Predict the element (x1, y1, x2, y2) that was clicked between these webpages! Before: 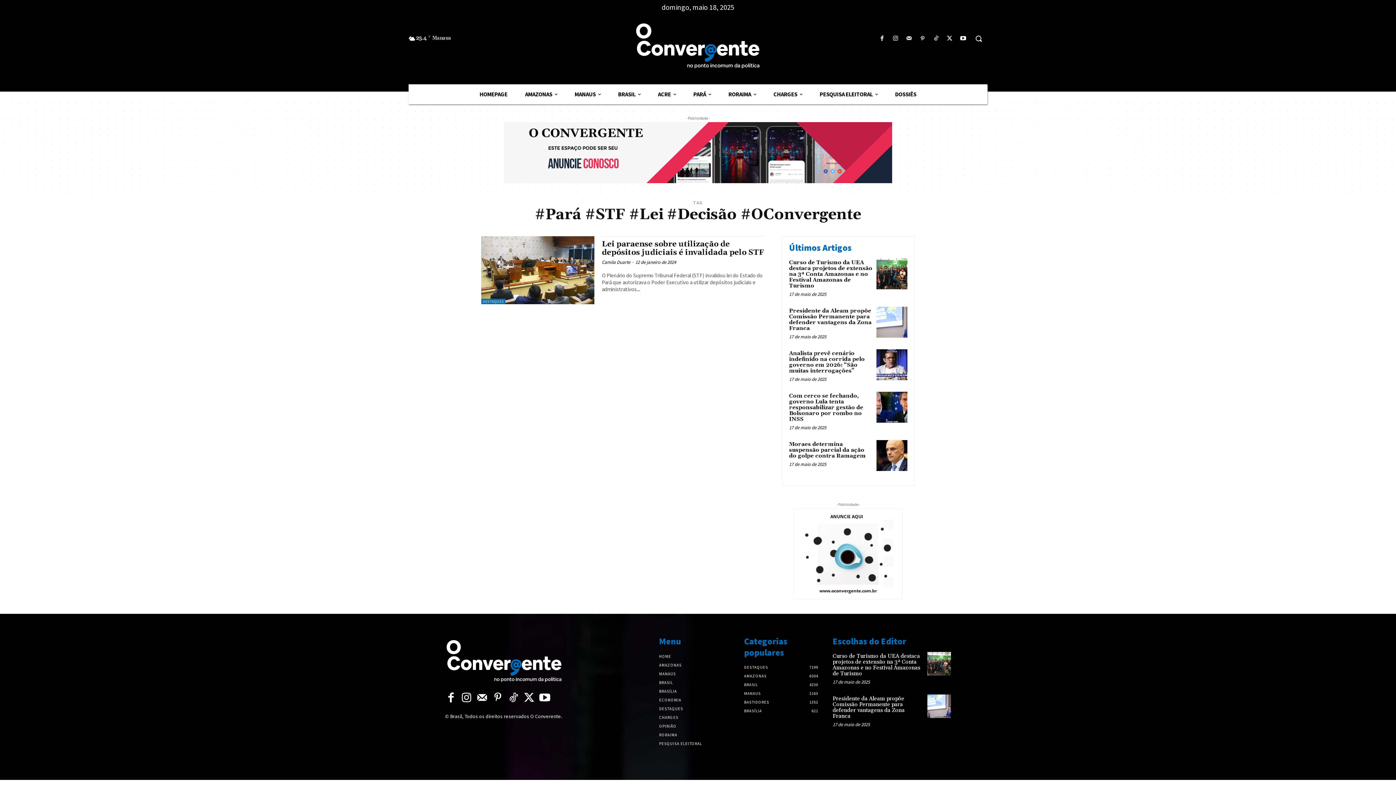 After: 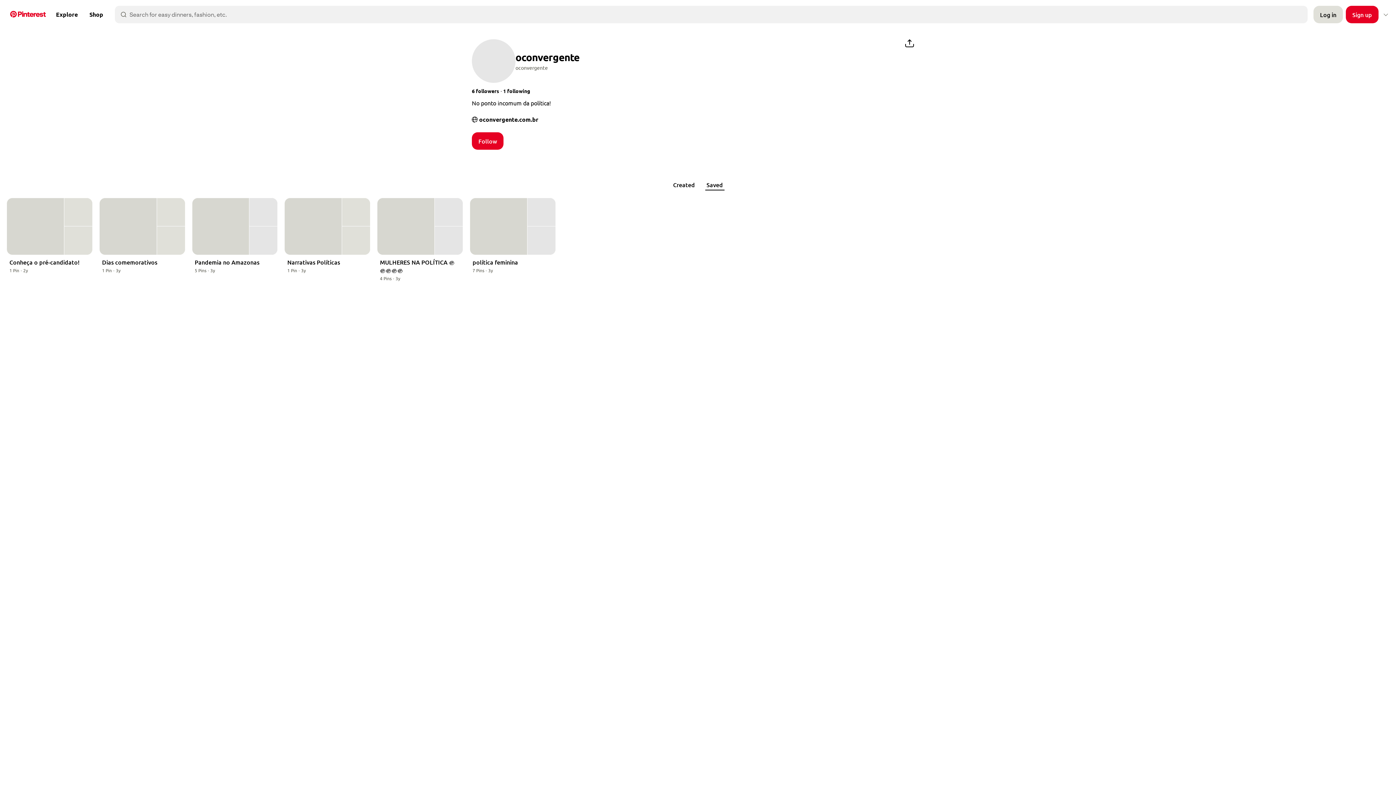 Action: bbox: (917, 33, 927, 43)